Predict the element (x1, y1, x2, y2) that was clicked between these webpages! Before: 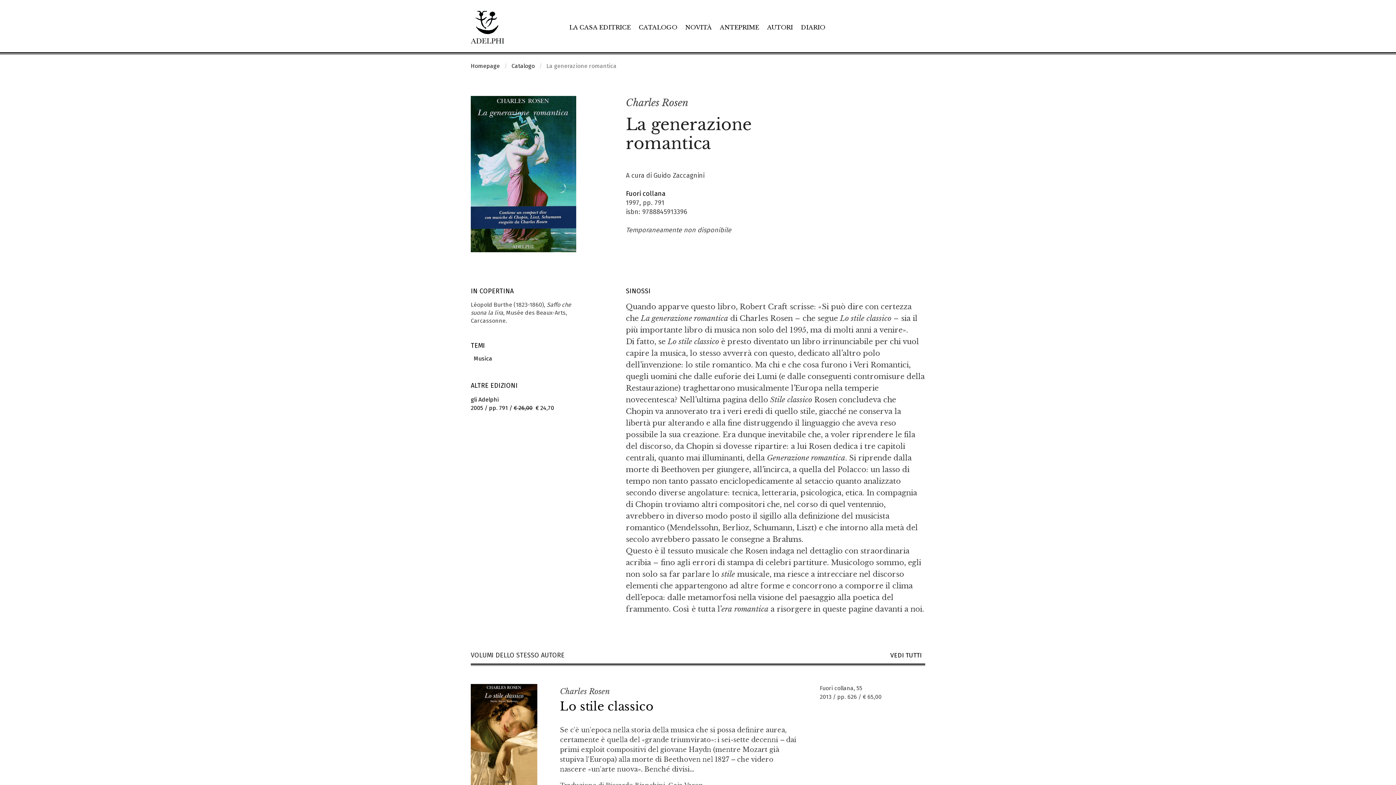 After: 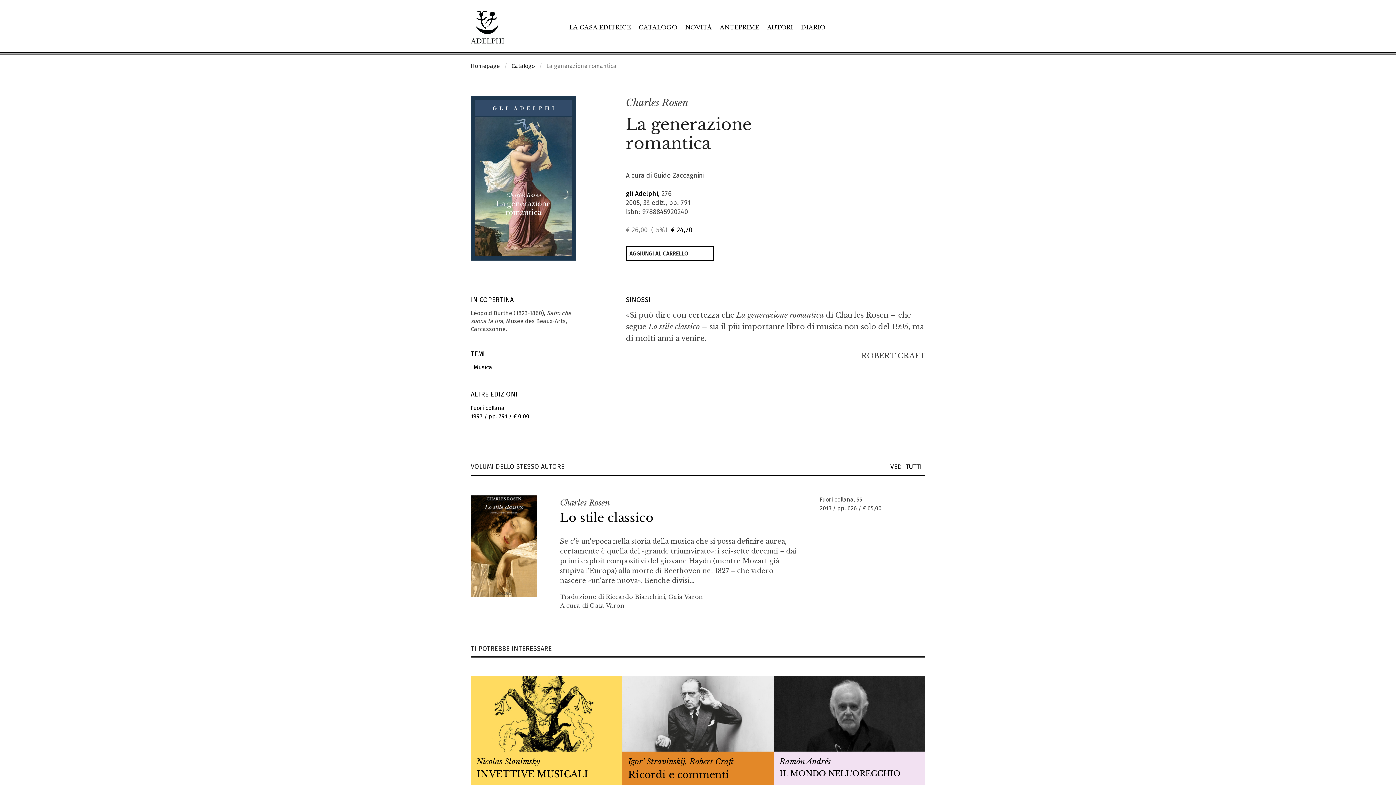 Action: label: gli Adelphi
2005 / pp. 791 / € 26,00  € 24,70 bbox: (470, 395, 576, 412)